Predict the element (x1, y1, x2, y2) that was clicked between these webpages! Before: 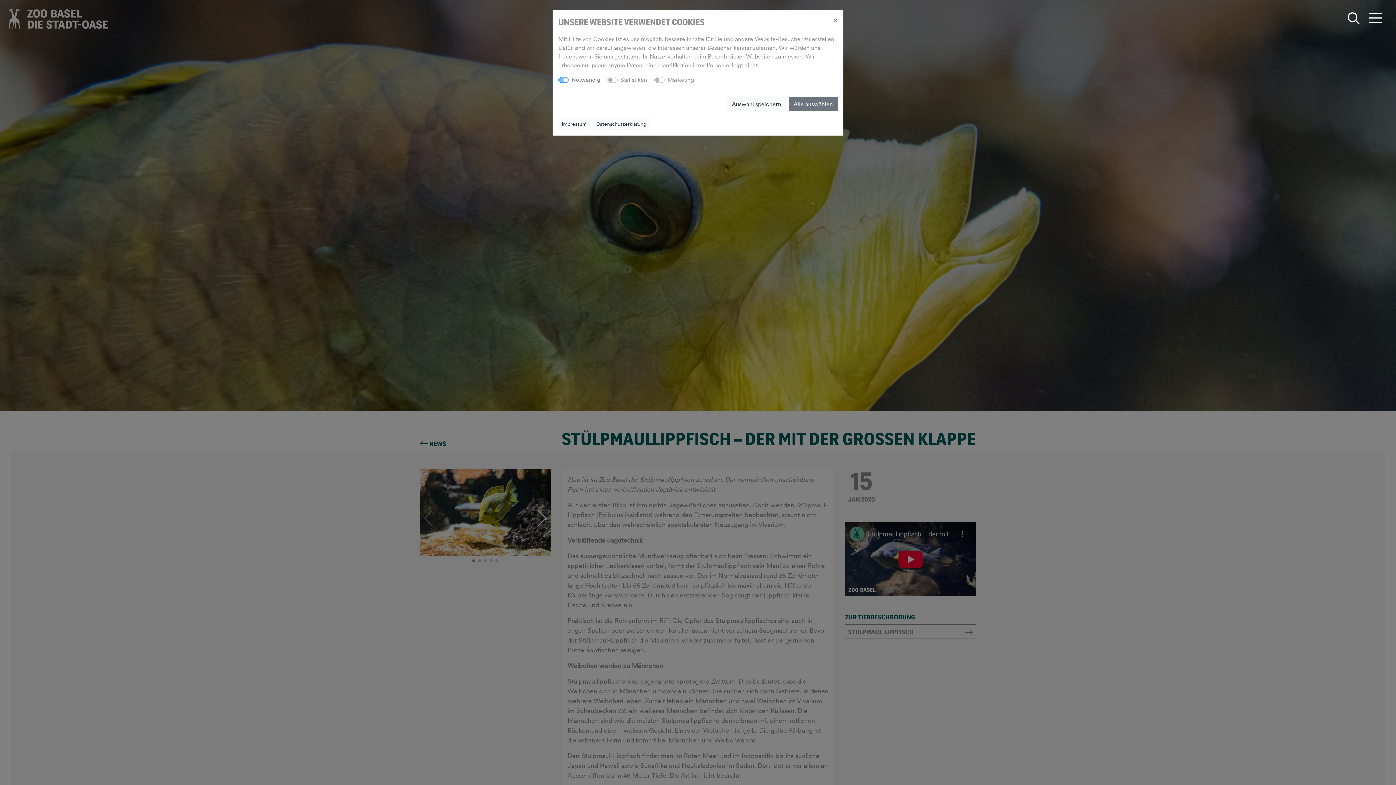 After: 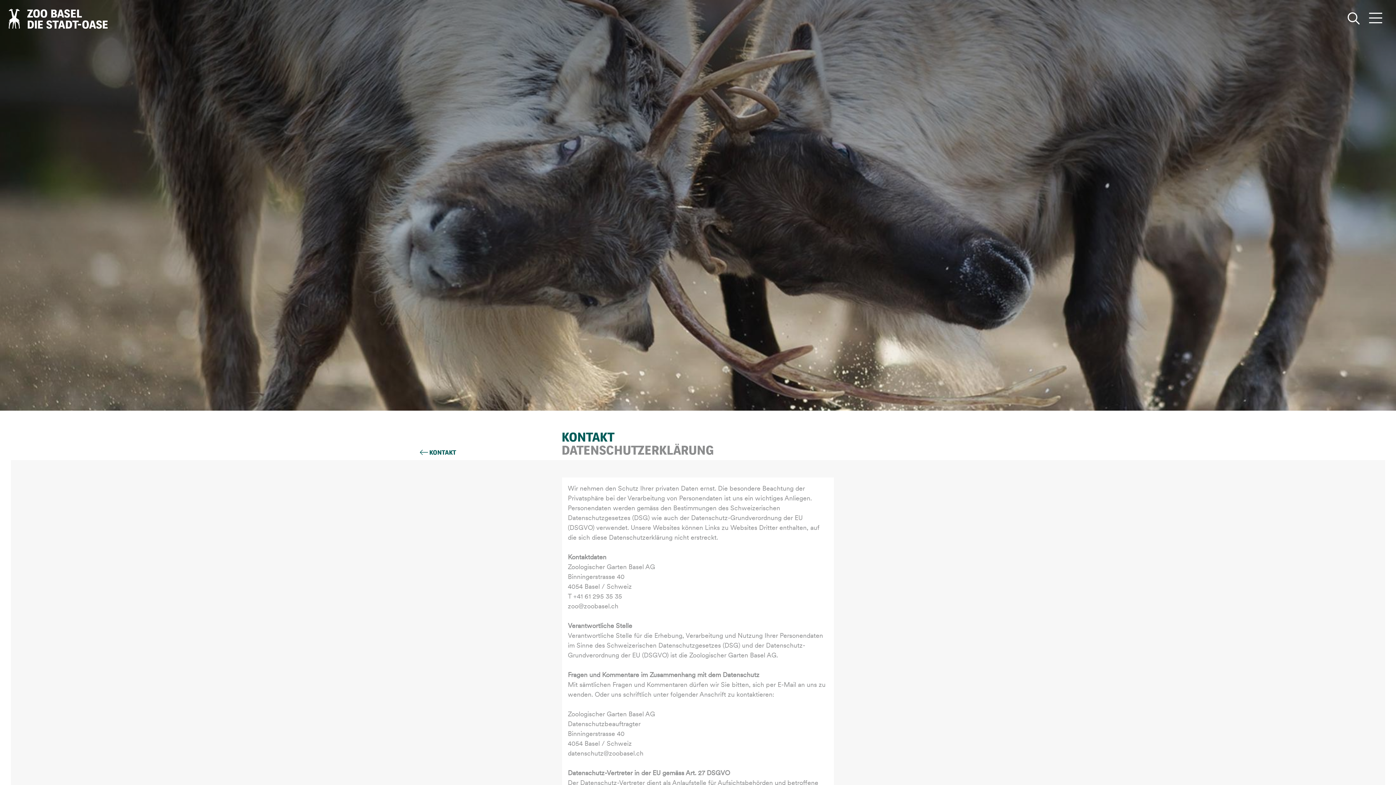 Action: bbox: (593, 118, 649, 129) label: Datenschutzerklärung